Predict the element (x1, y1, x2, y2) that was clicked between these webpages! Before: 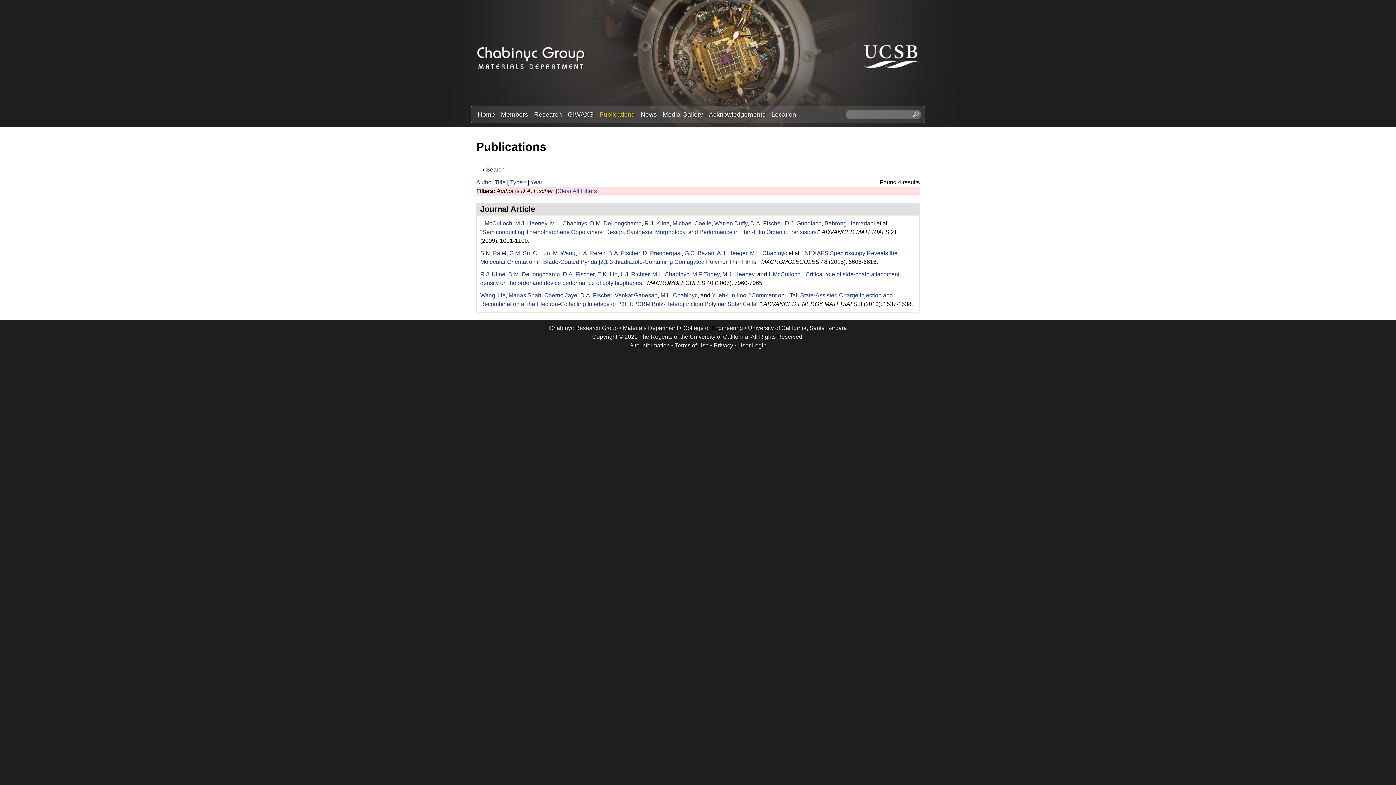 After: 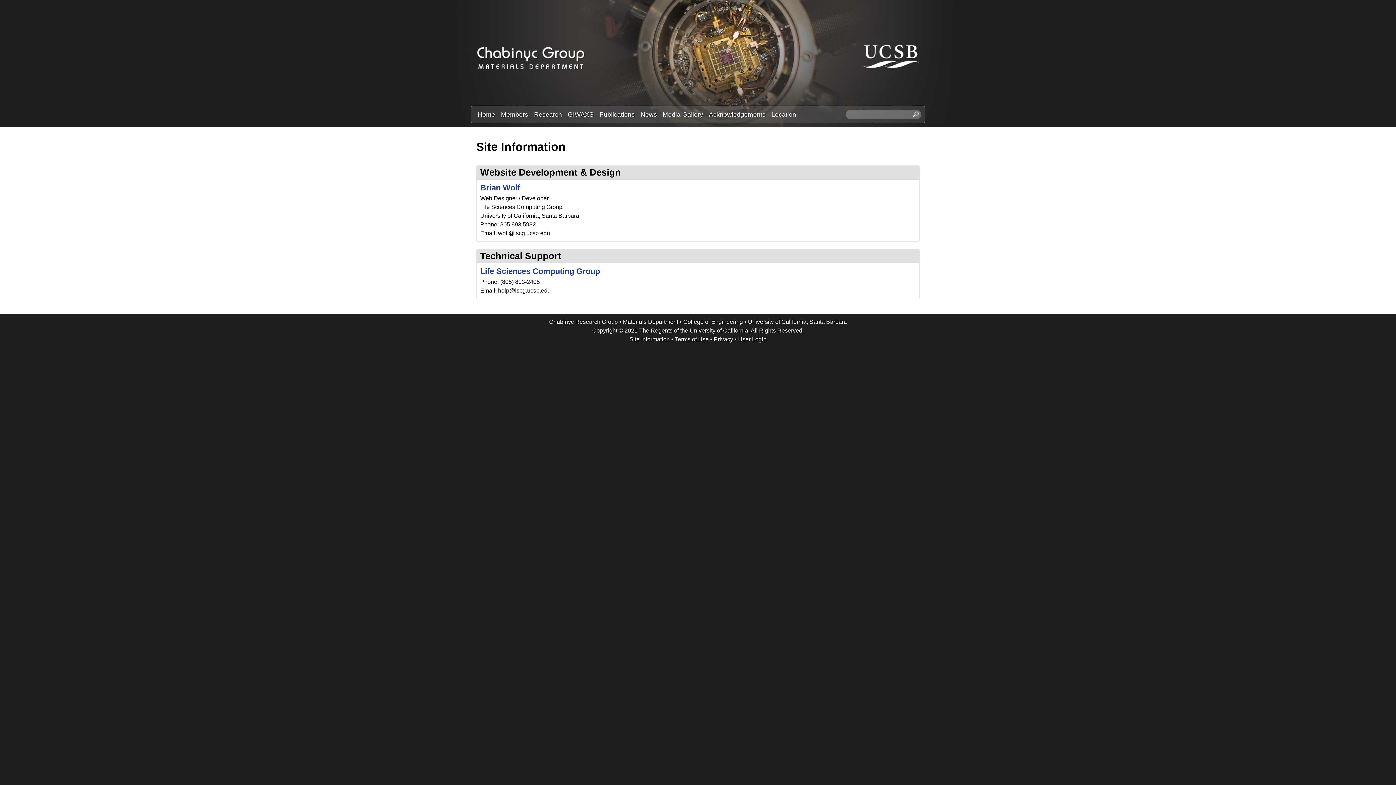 Action: label: Site Information bbox: (629, 342, 670, 348)